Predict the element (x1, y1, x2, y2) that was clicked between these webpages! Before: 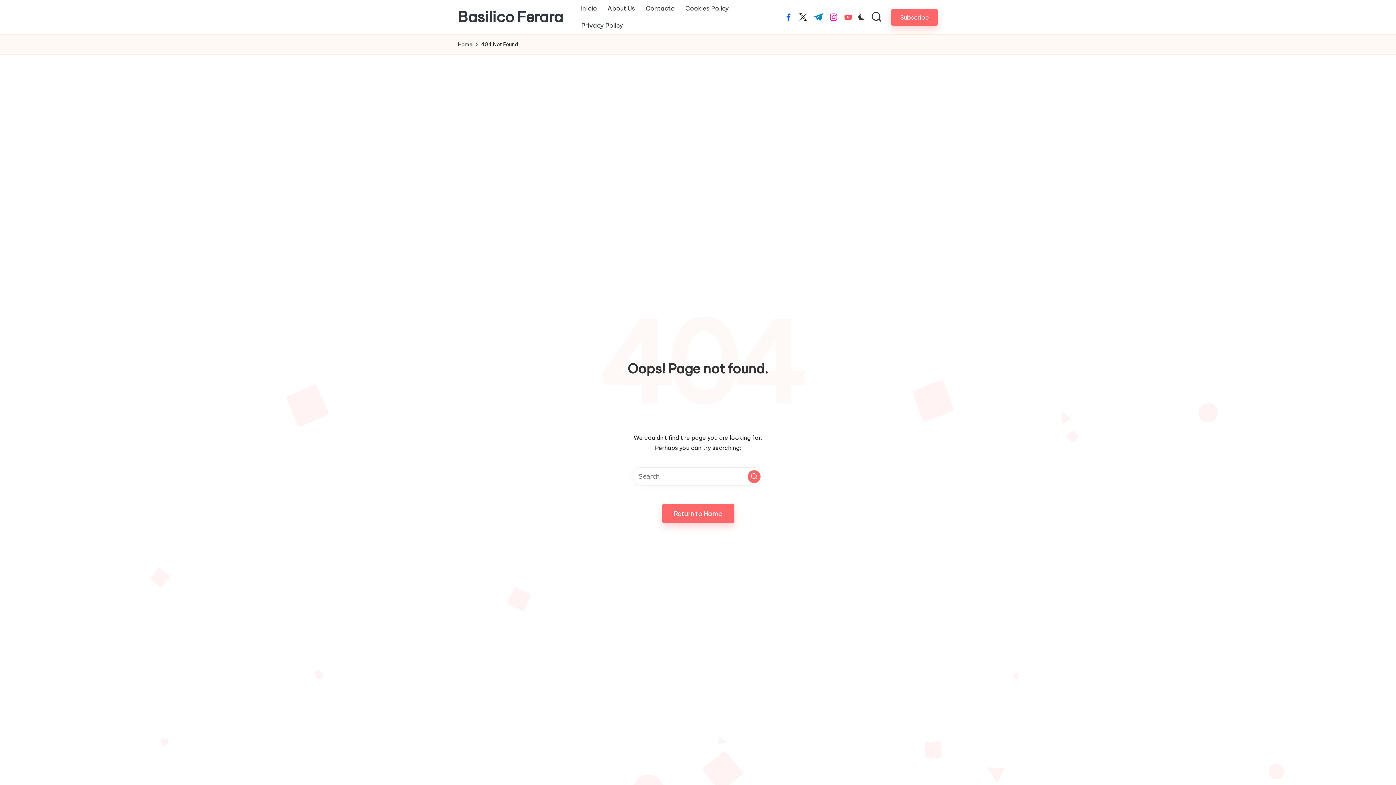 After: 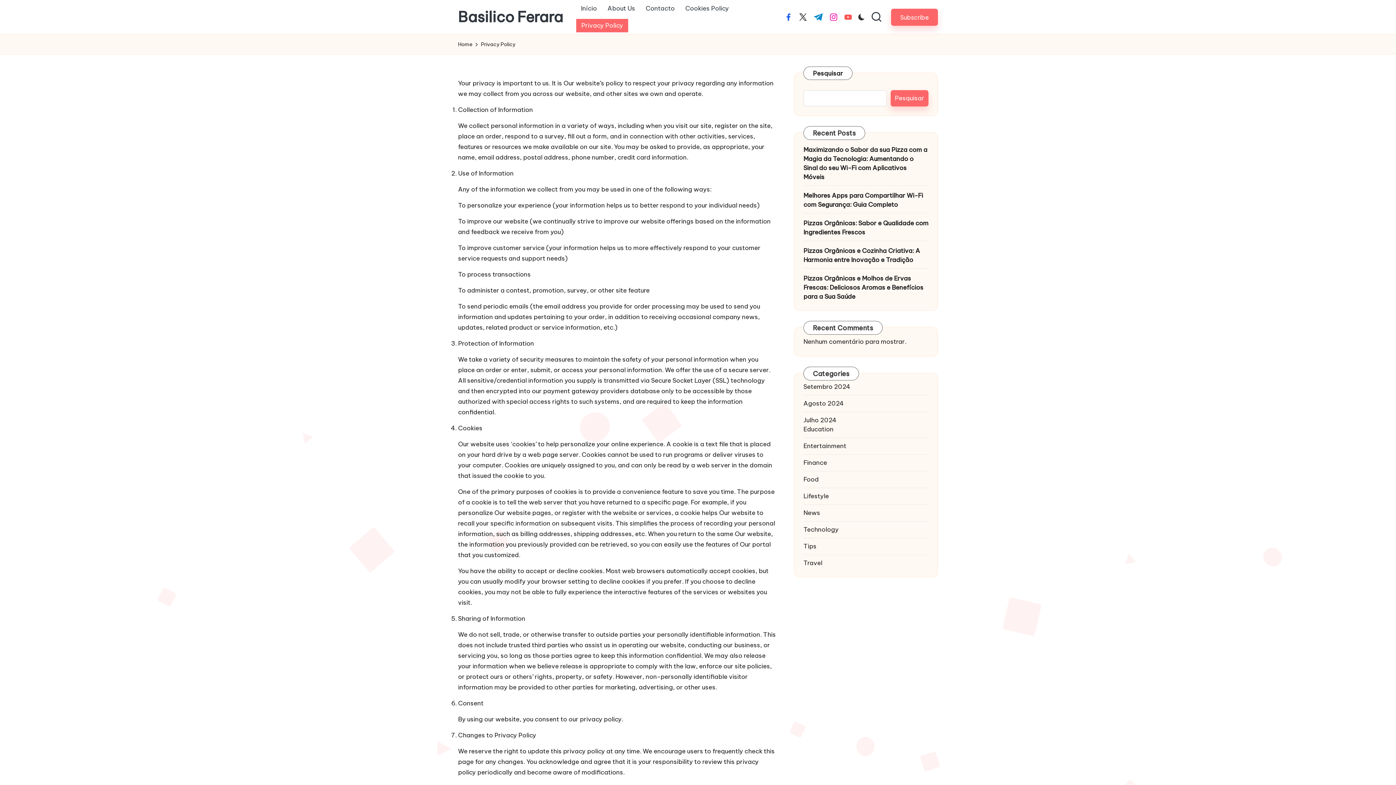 Action: bbox: (576, 18, 628, 32) label: Privacy Policy